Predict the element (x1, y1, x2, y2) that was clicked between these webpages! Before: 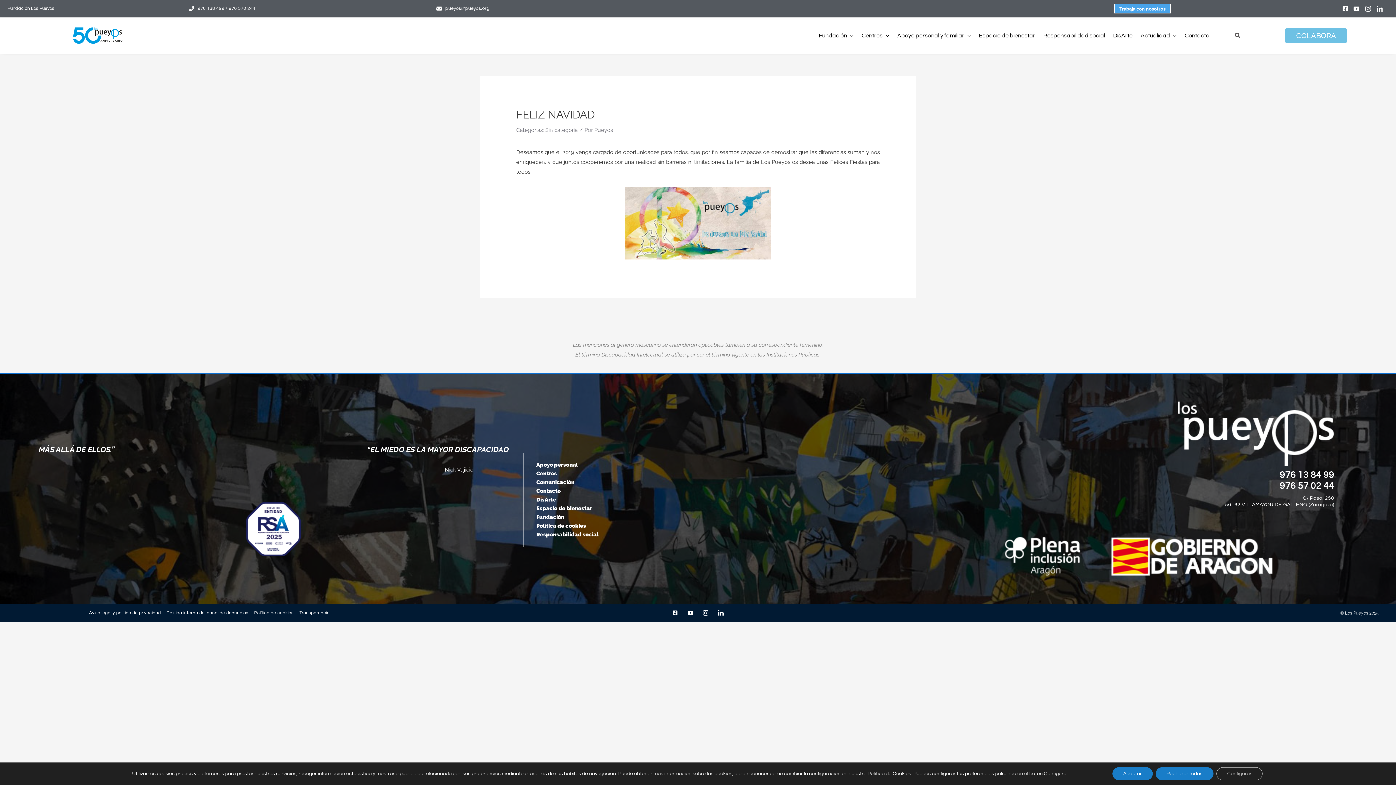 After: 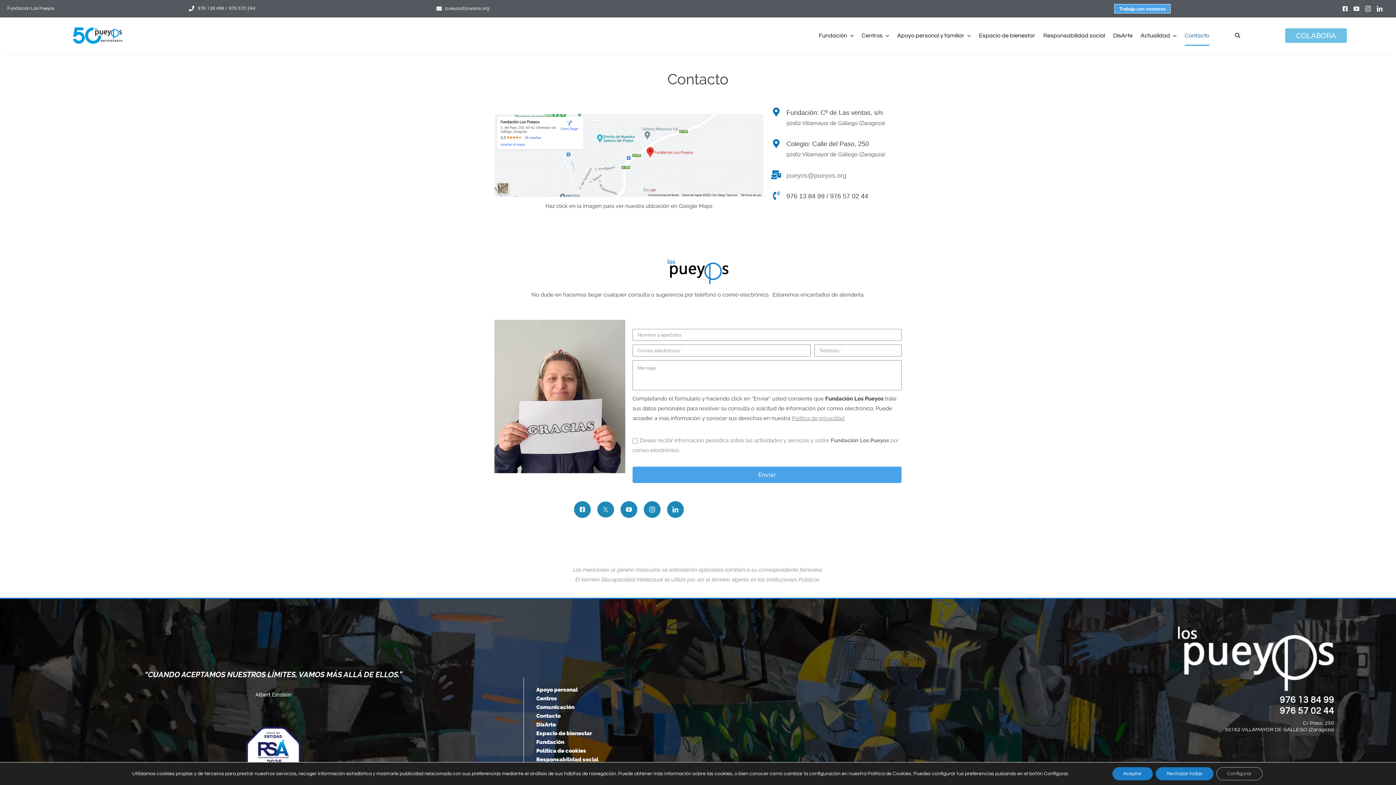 Action: bbox: (1184, 26, 1209, 45) label: Contacto